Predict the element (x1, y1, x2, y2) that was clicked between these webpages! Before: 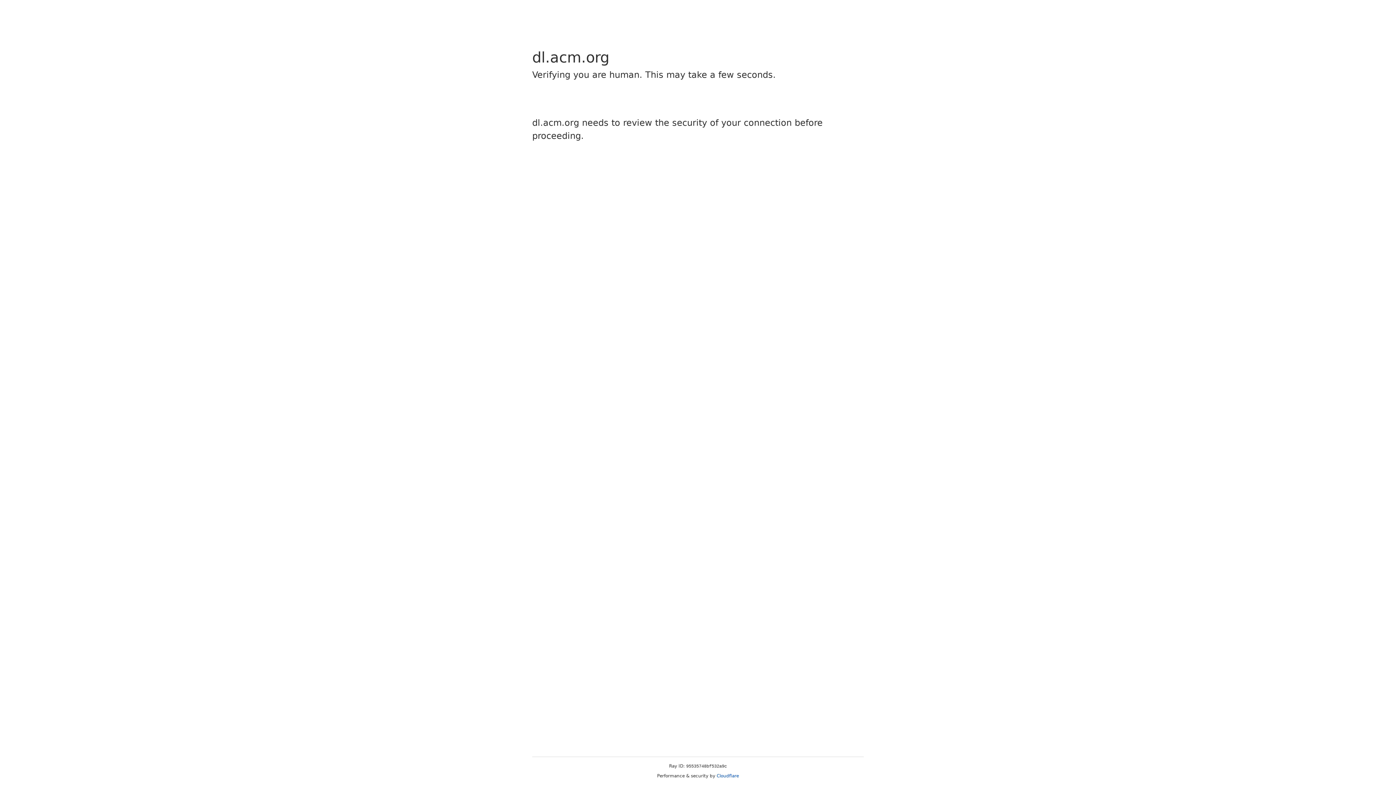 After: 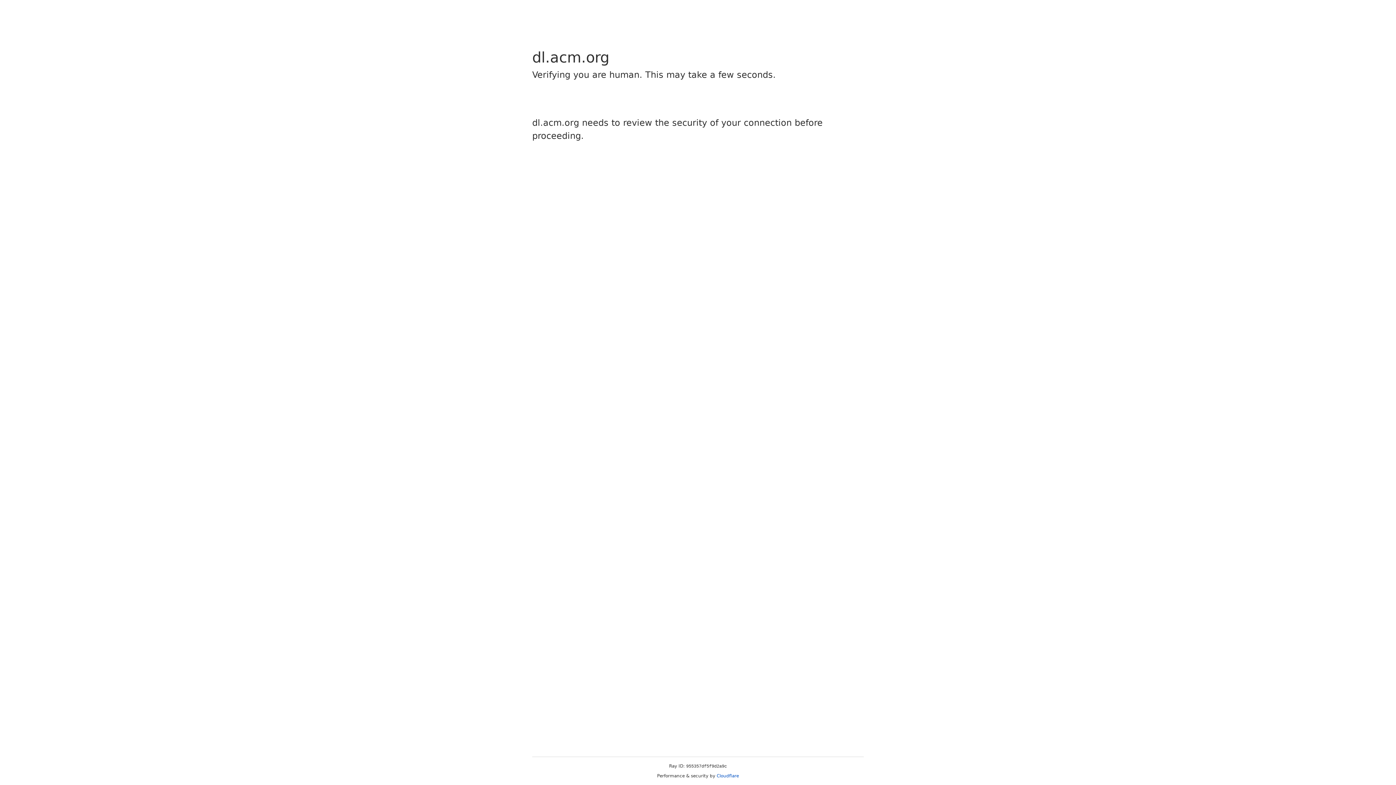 Action: label: Cloudflare bbox: (716, 773, 739, 778)